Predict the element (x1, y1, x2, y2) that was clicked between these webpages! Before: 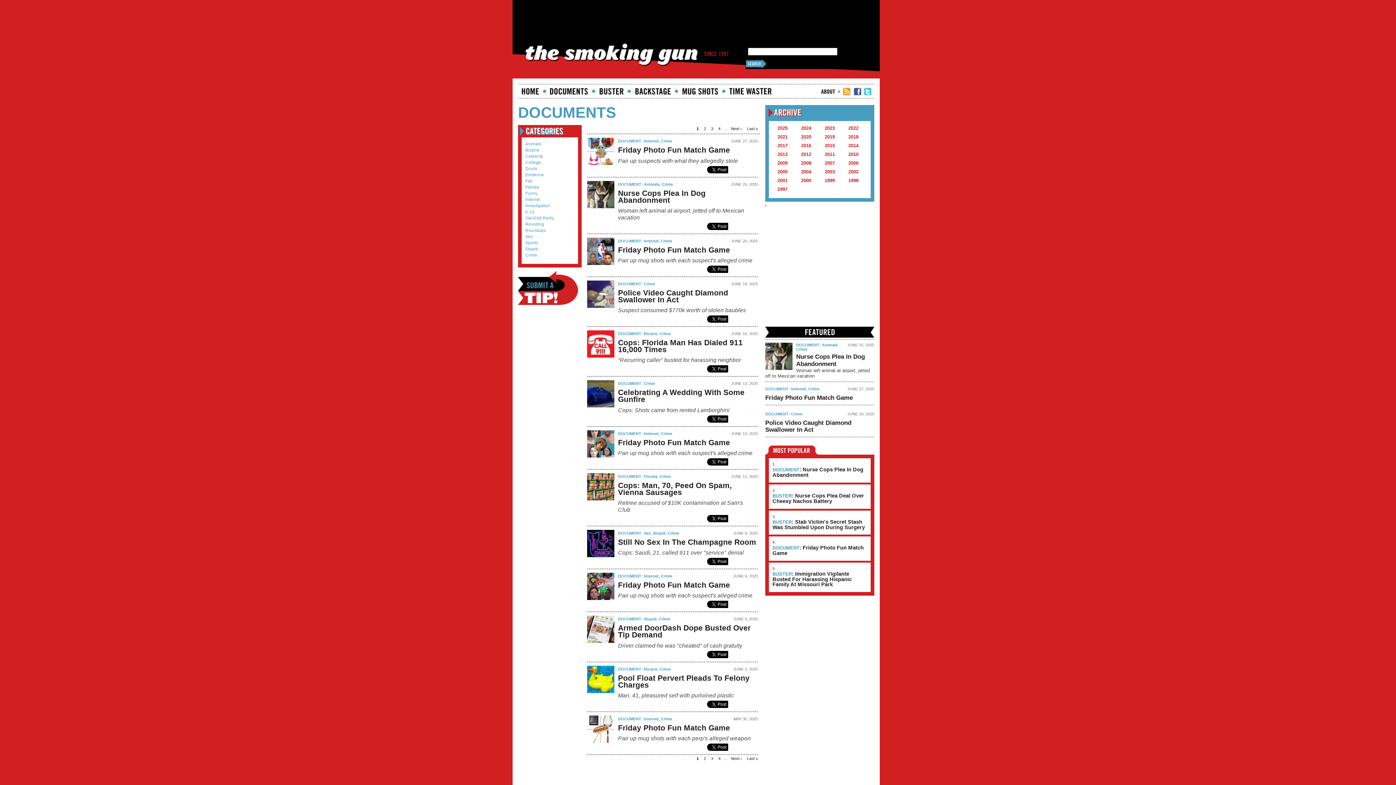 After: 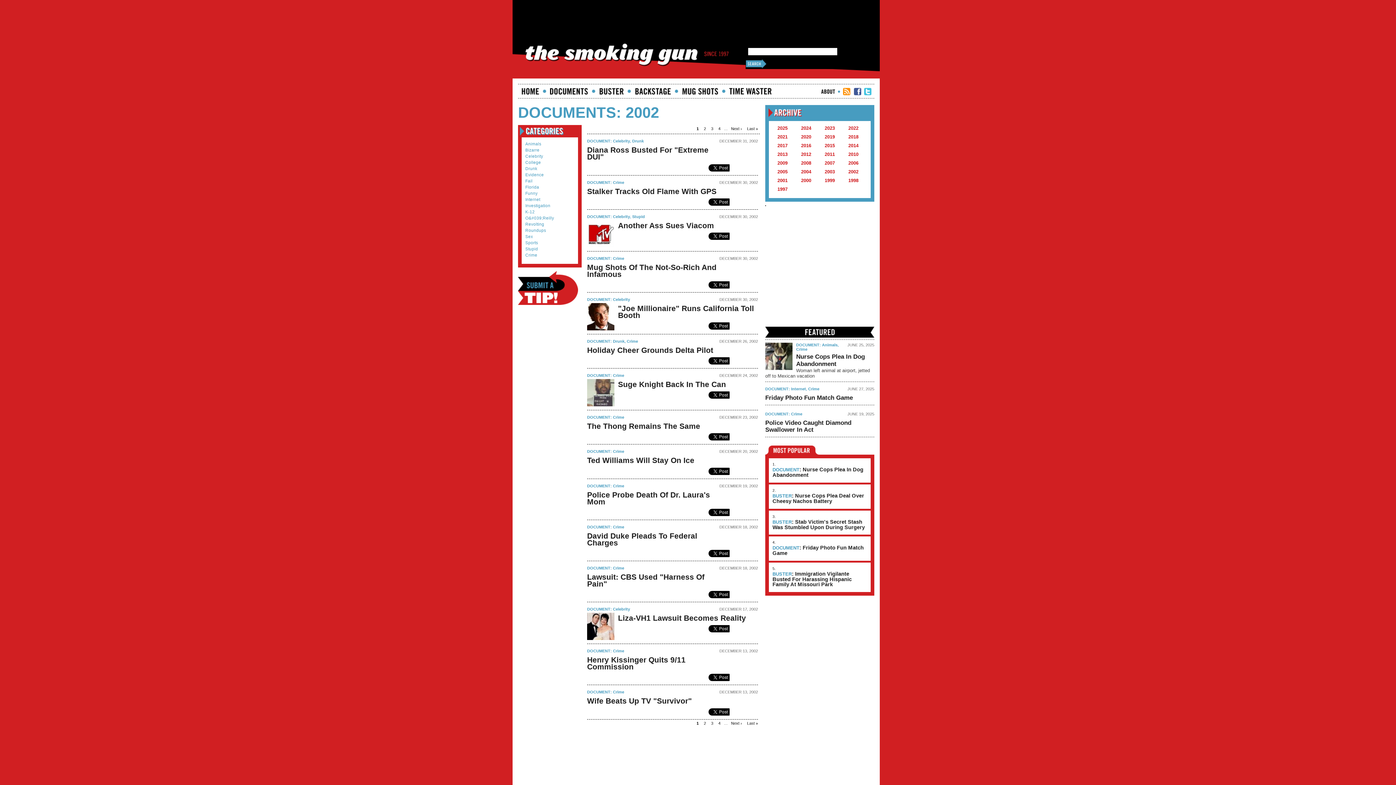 Action: label: 2002 bbox: (848, 169, 858, 174)